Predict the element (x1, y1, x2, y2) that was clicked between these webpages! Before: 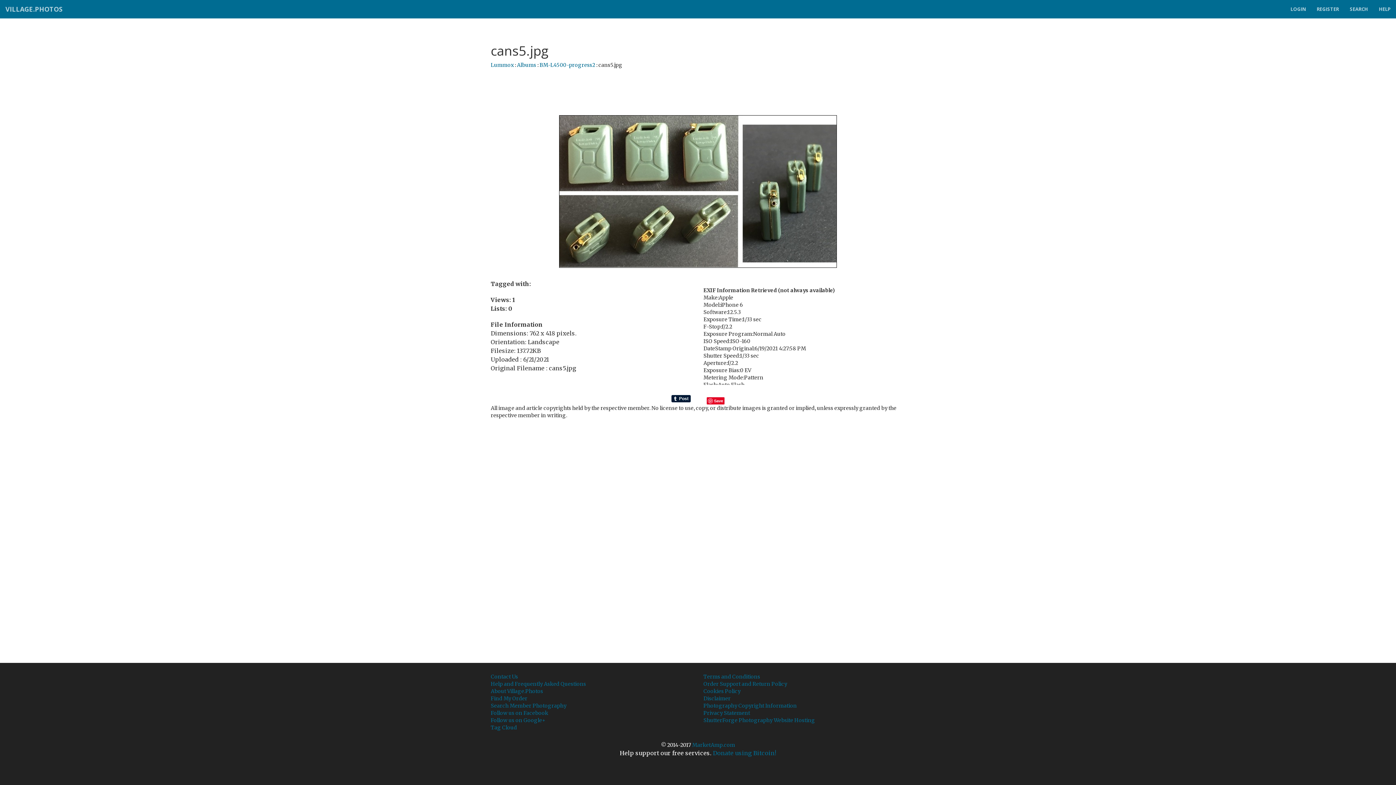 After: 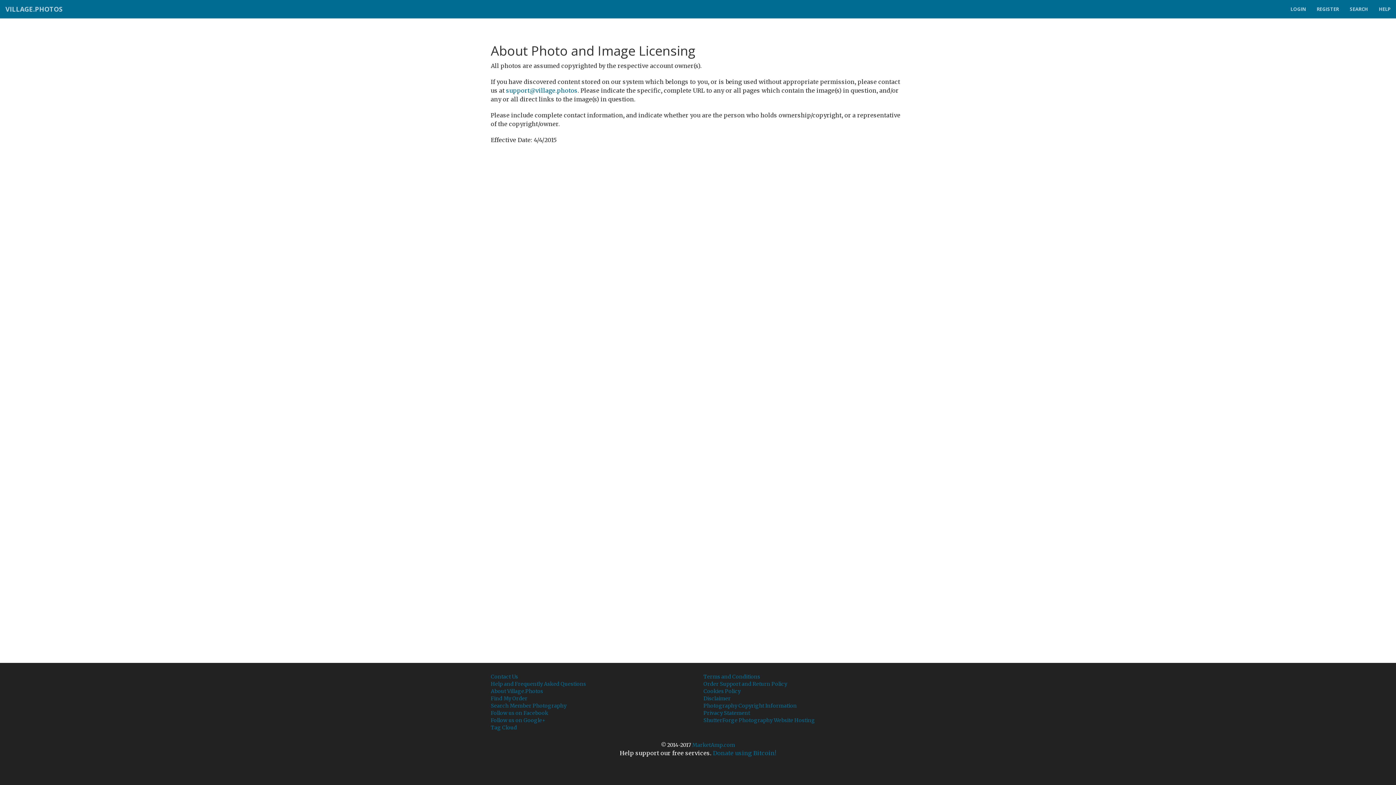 Action: bbox: (703, 702, 797, 709) label: Photography Copyright Information